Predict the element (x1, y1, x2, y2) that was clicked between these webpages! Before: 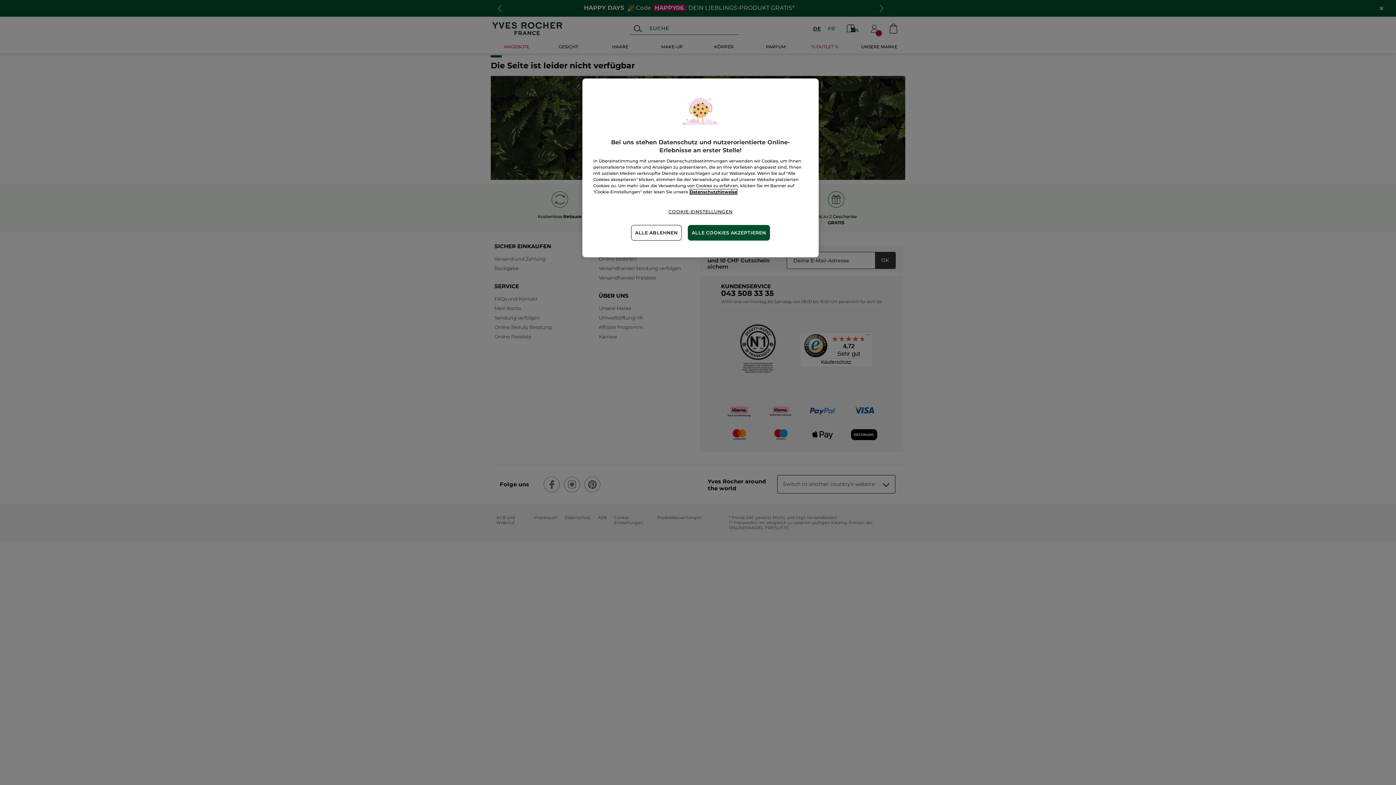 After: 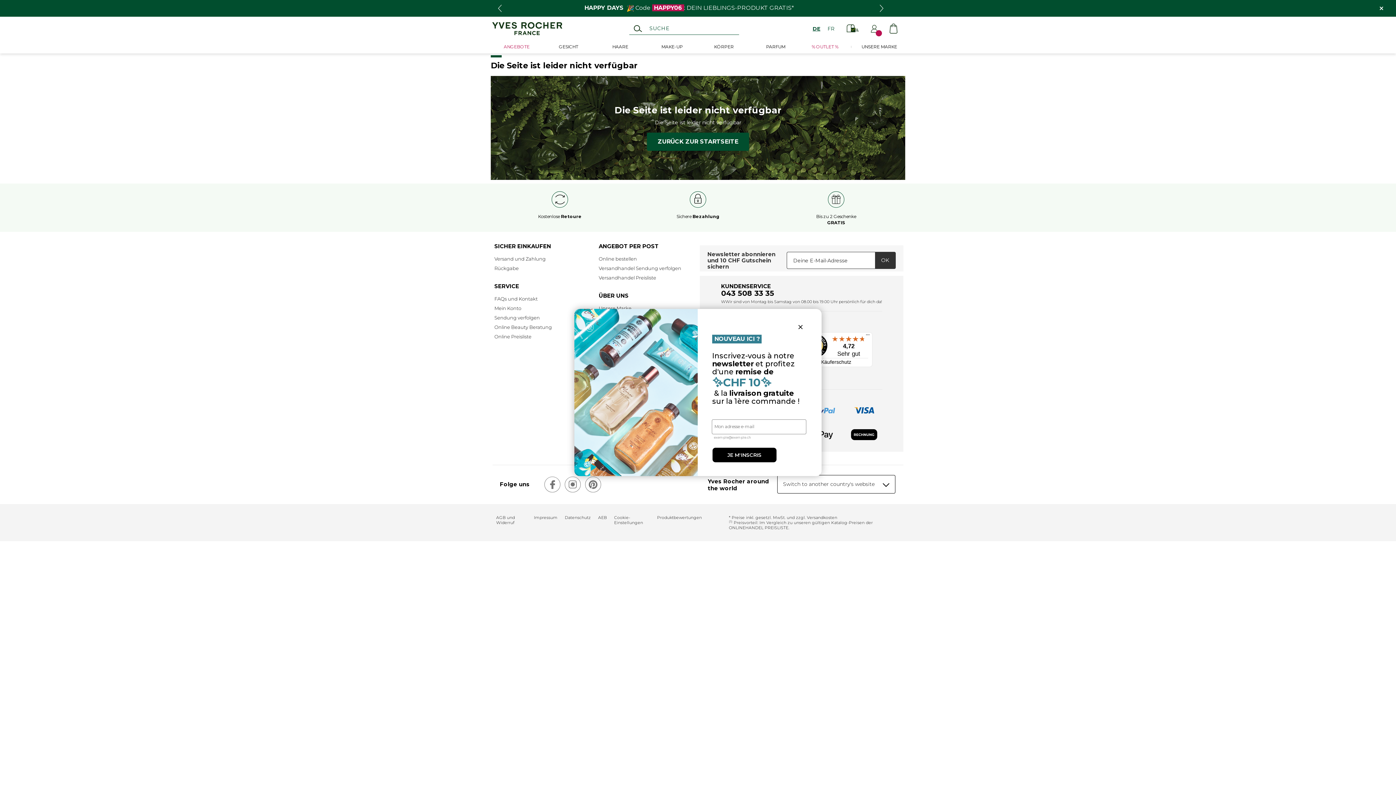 Action: bbox: (687, 225, 770, 240) label: ALLE COOKIES AKZEPTIEREN